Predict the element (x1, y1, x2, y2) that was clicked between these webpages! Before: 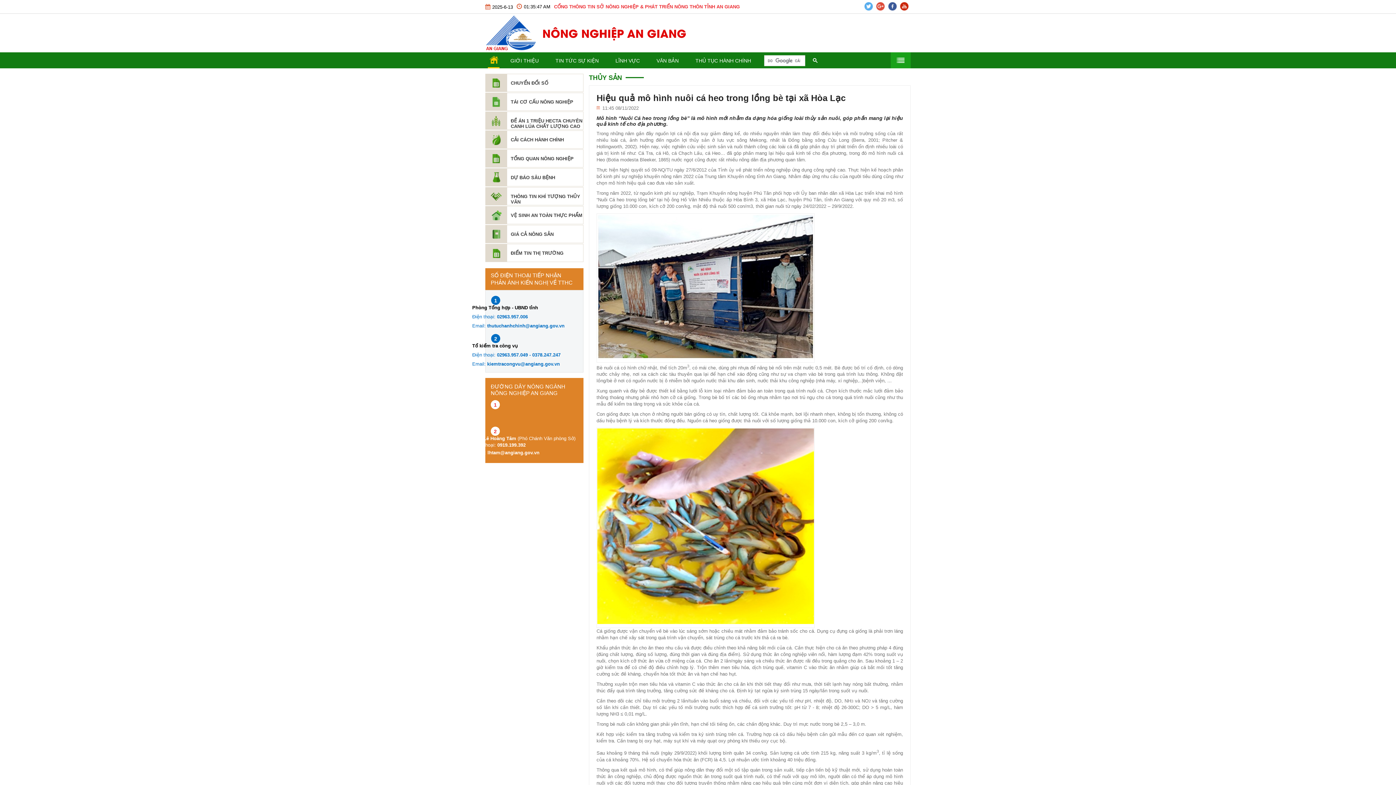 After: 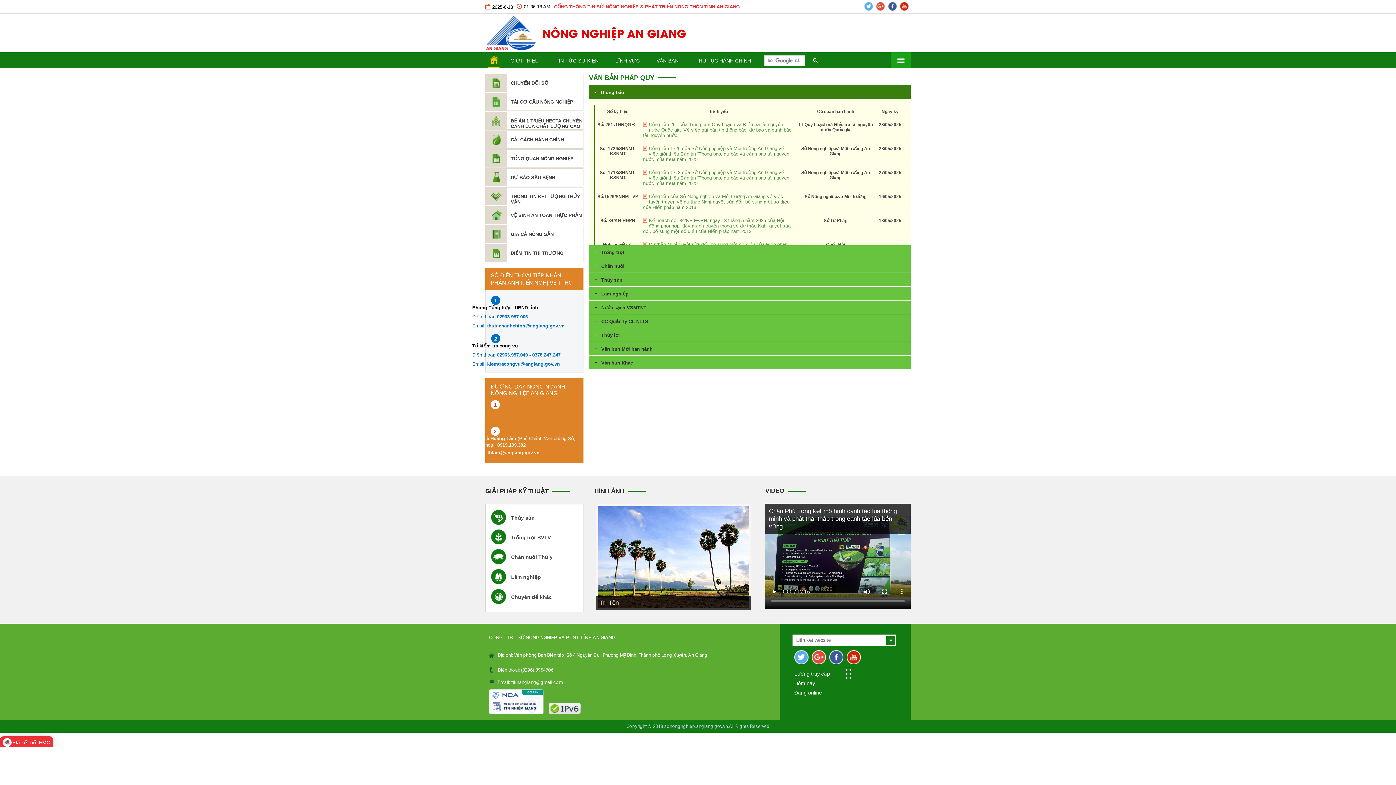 Action: label: VĂN BẢN bbox: (648, 52, 687, 69)